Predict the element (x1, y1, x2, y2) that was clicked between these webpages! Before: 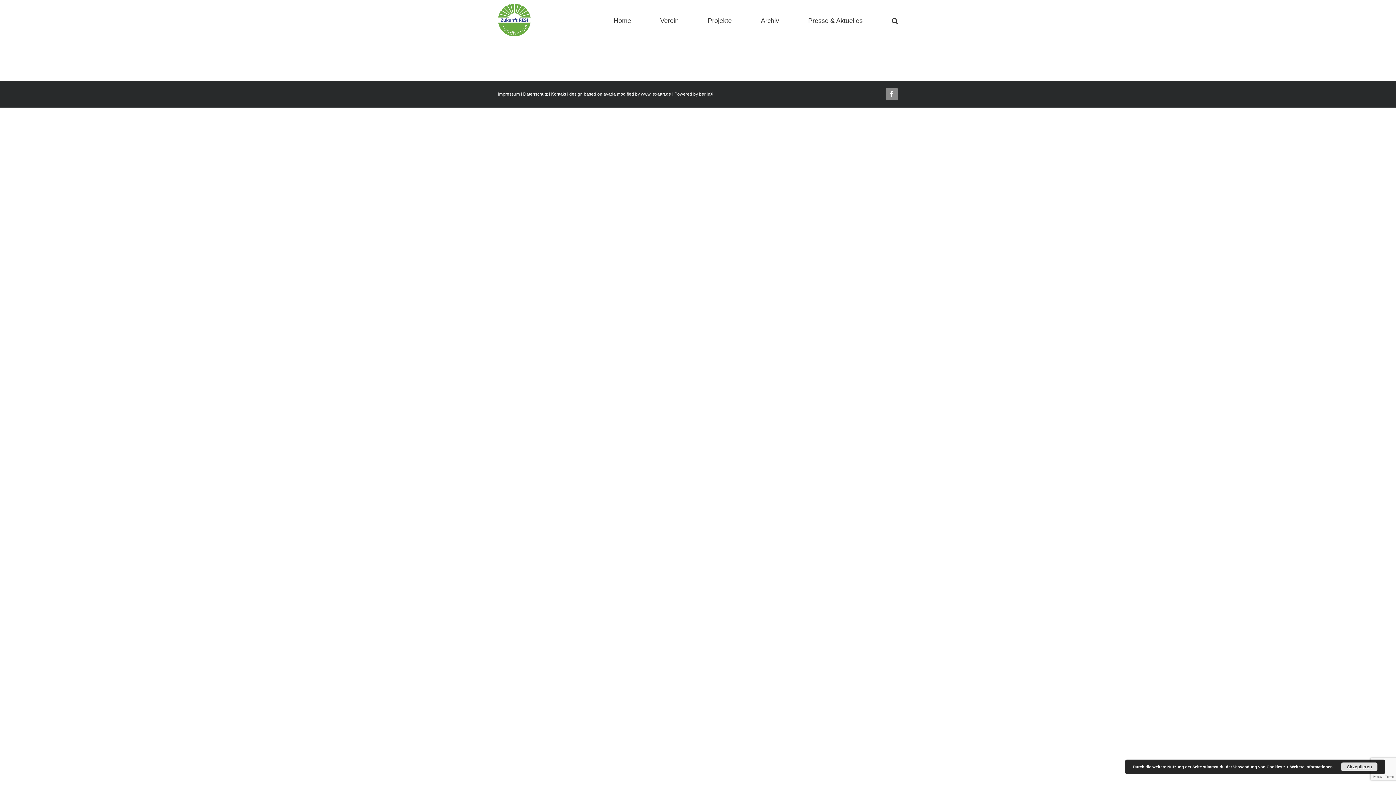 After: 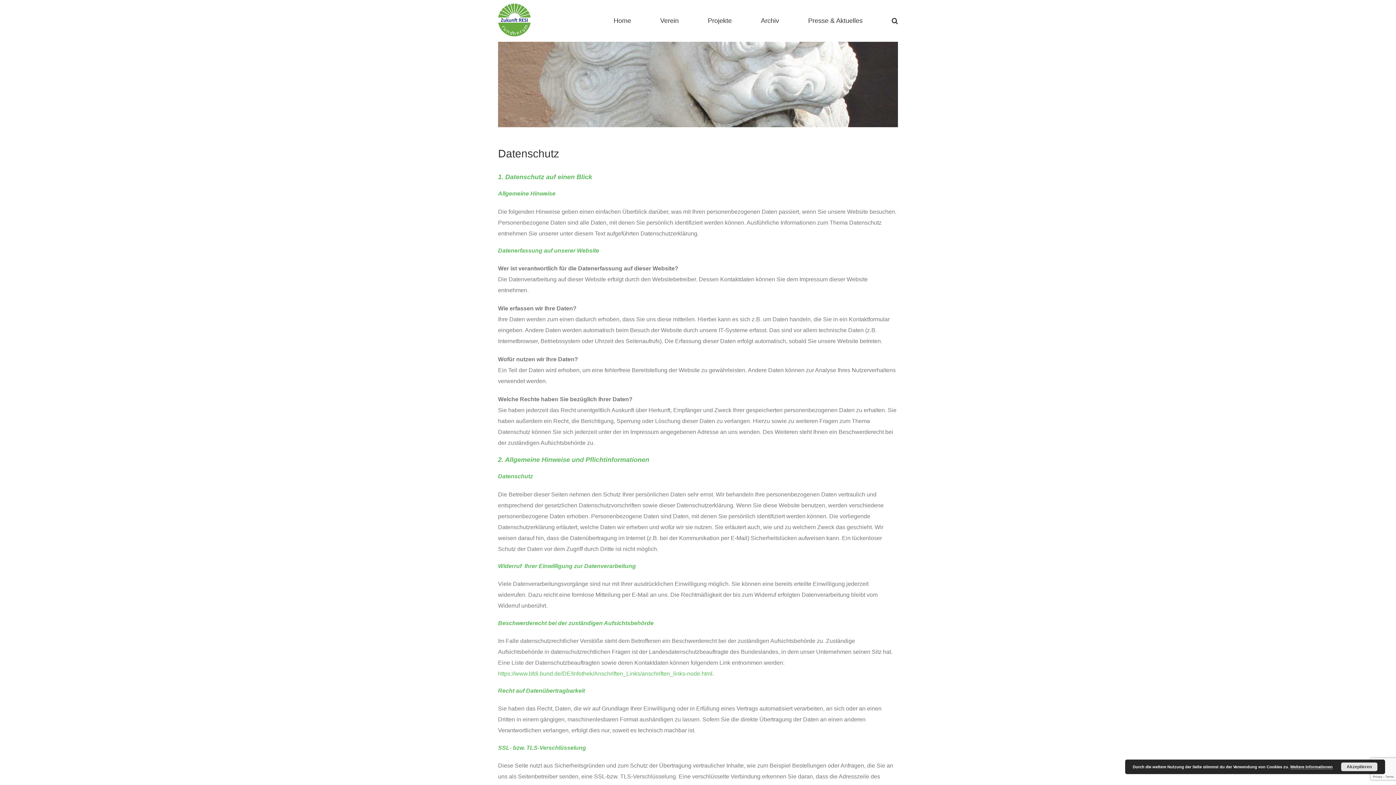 Action: label: Datenschutz bbox: (523, 91, 548, 96)